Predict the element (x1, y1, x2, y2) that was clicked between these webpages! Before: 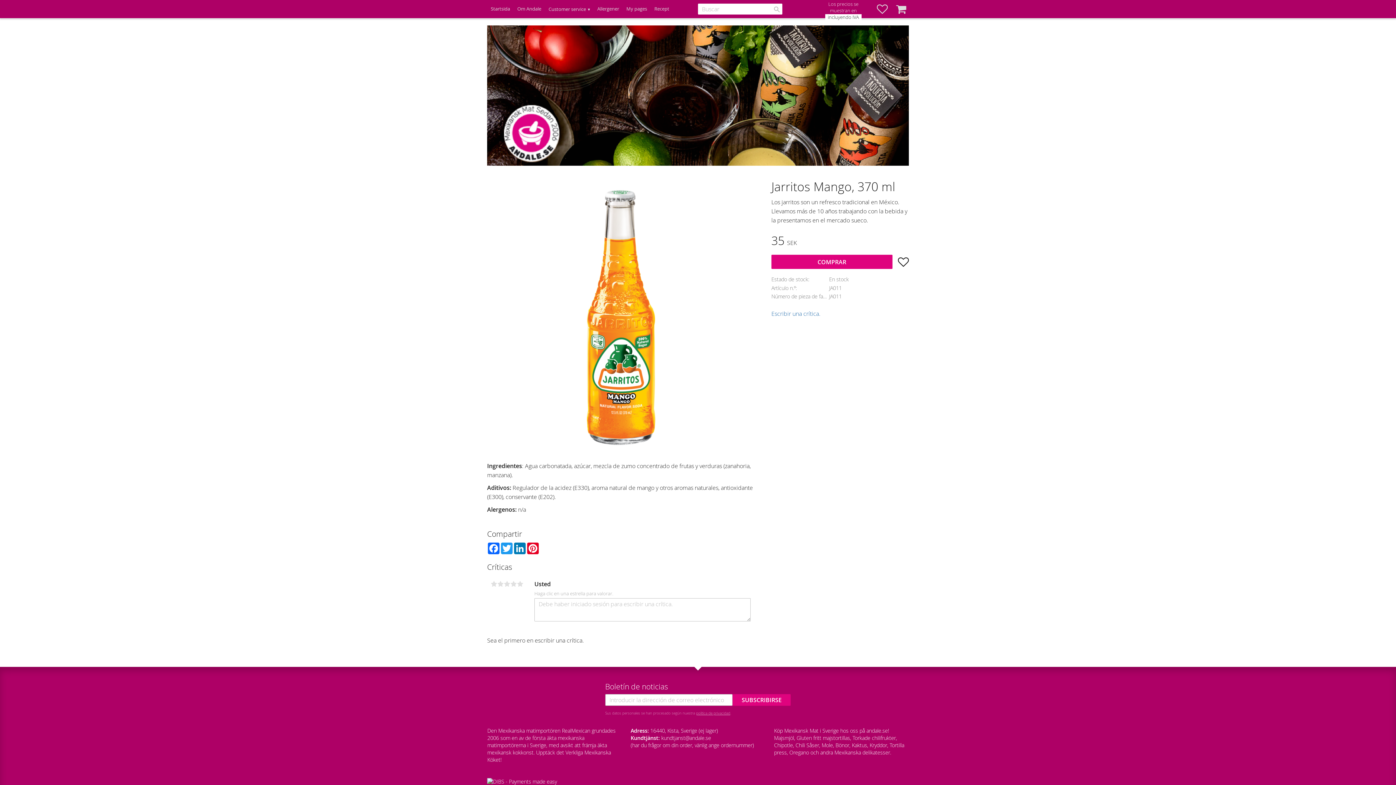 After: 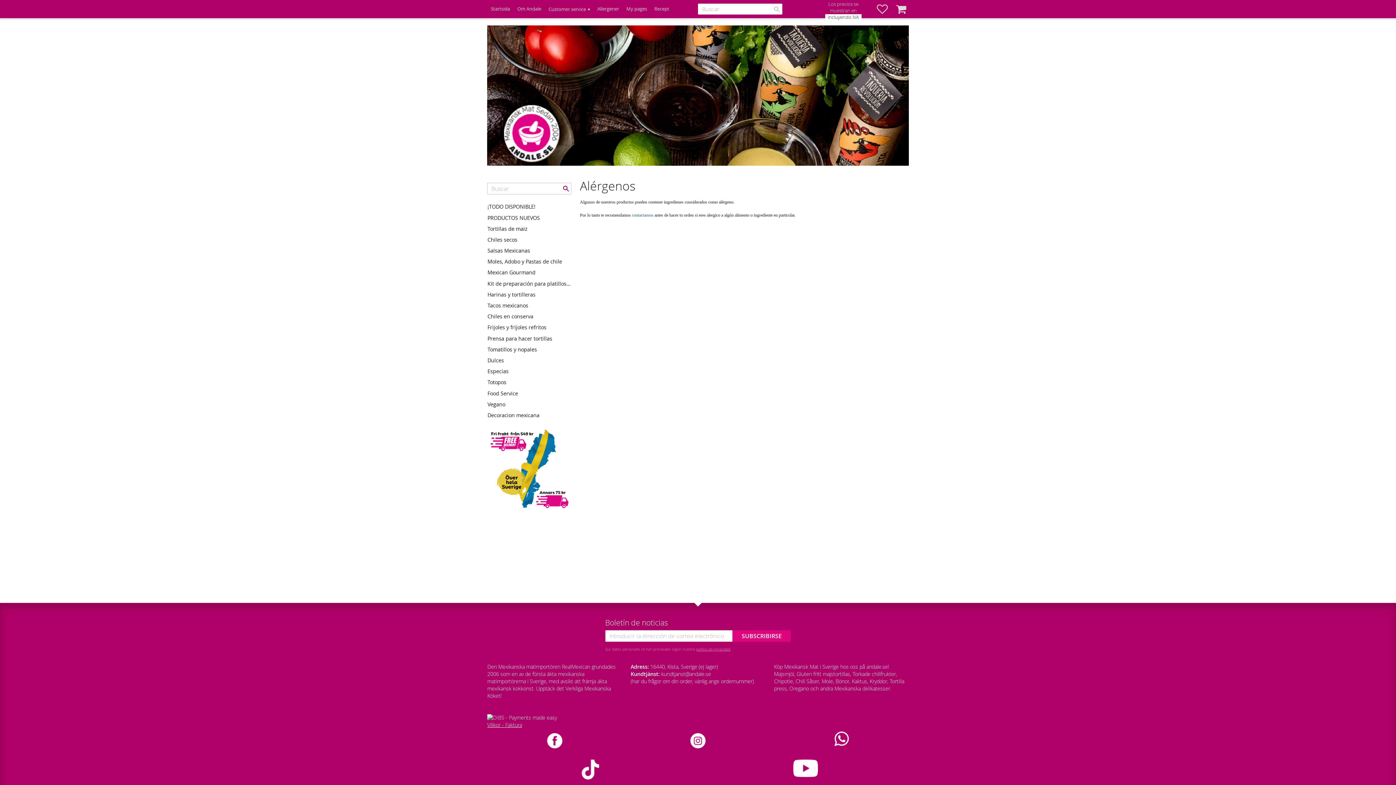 Action: bbox: (597, 0, 619, 18) label: Allergener